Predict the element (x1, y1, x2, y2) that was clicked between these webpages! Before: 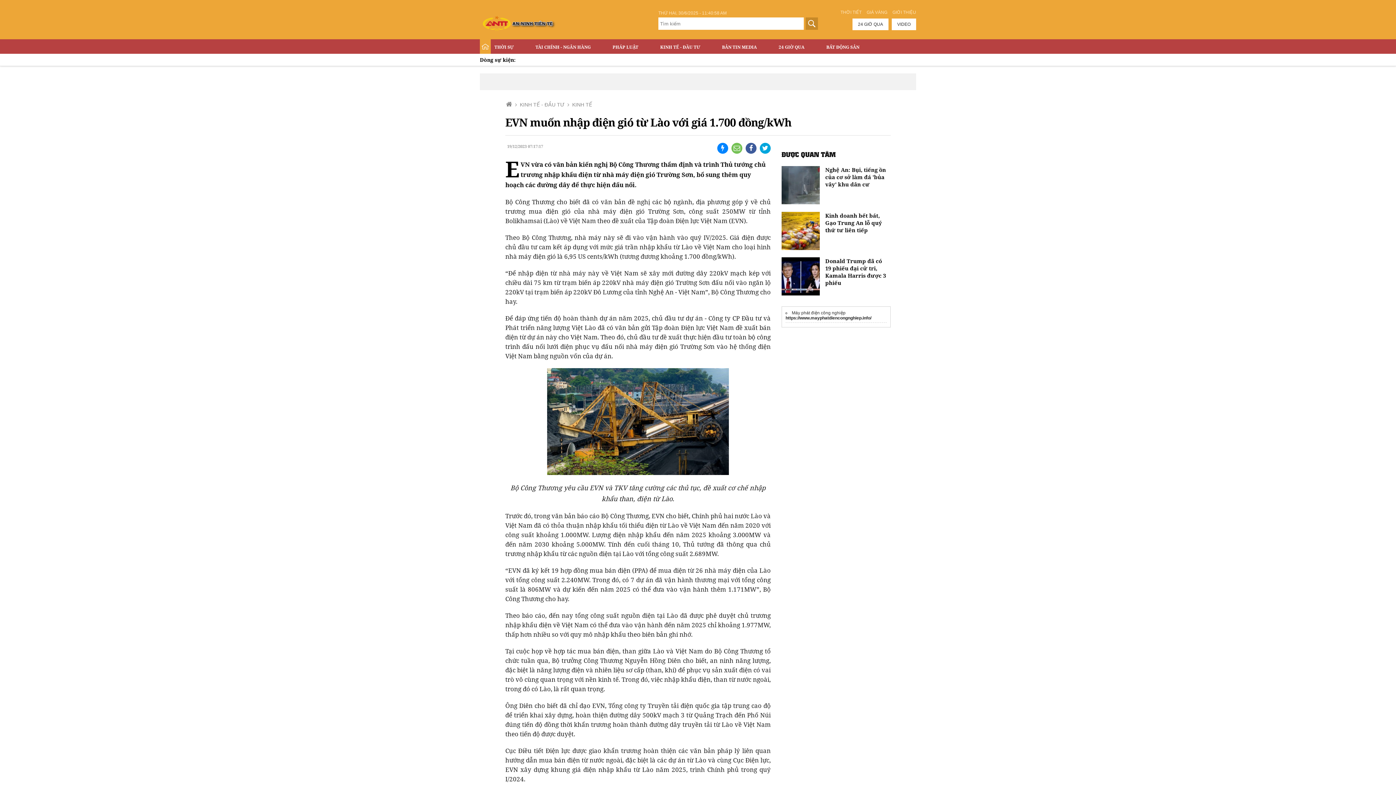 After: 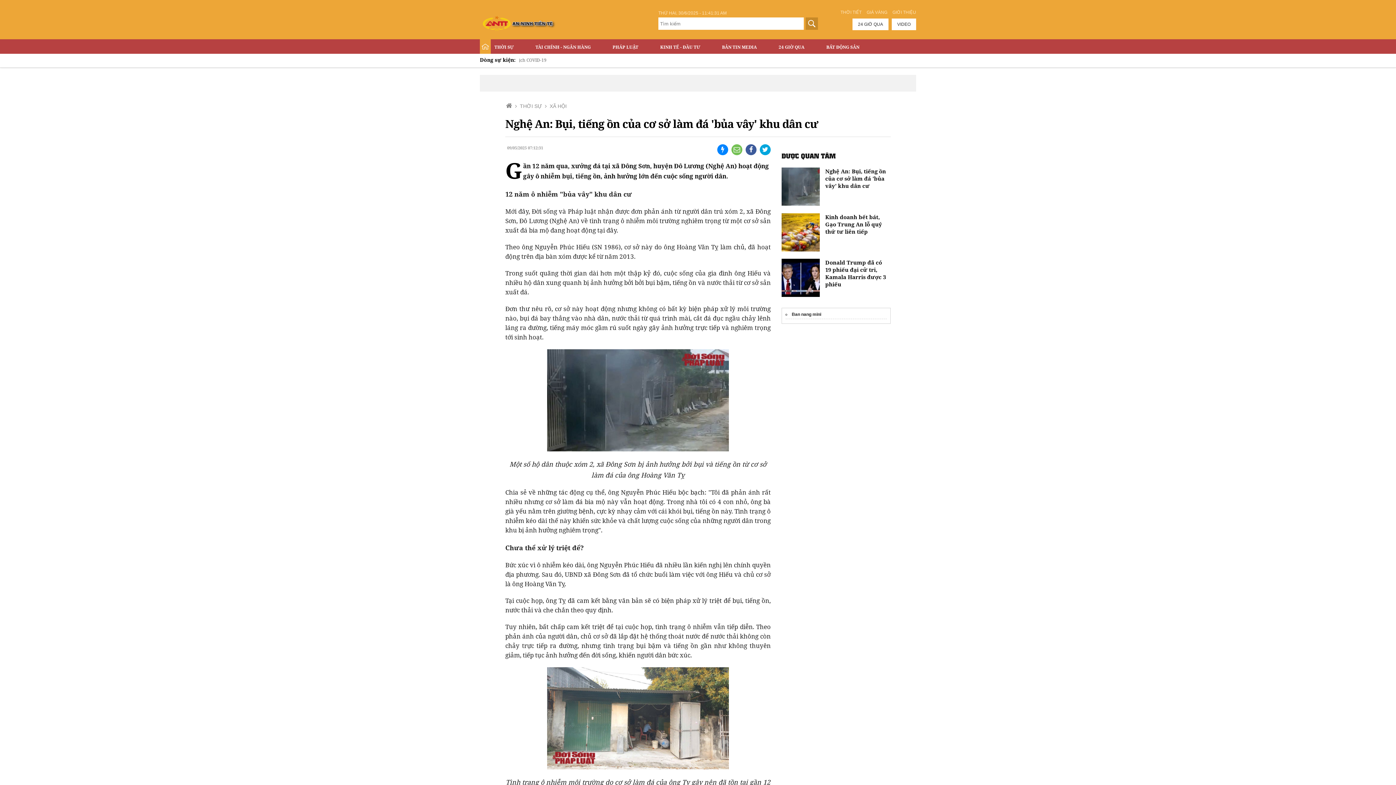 Action: bbox: (781, 166, 820, 204)